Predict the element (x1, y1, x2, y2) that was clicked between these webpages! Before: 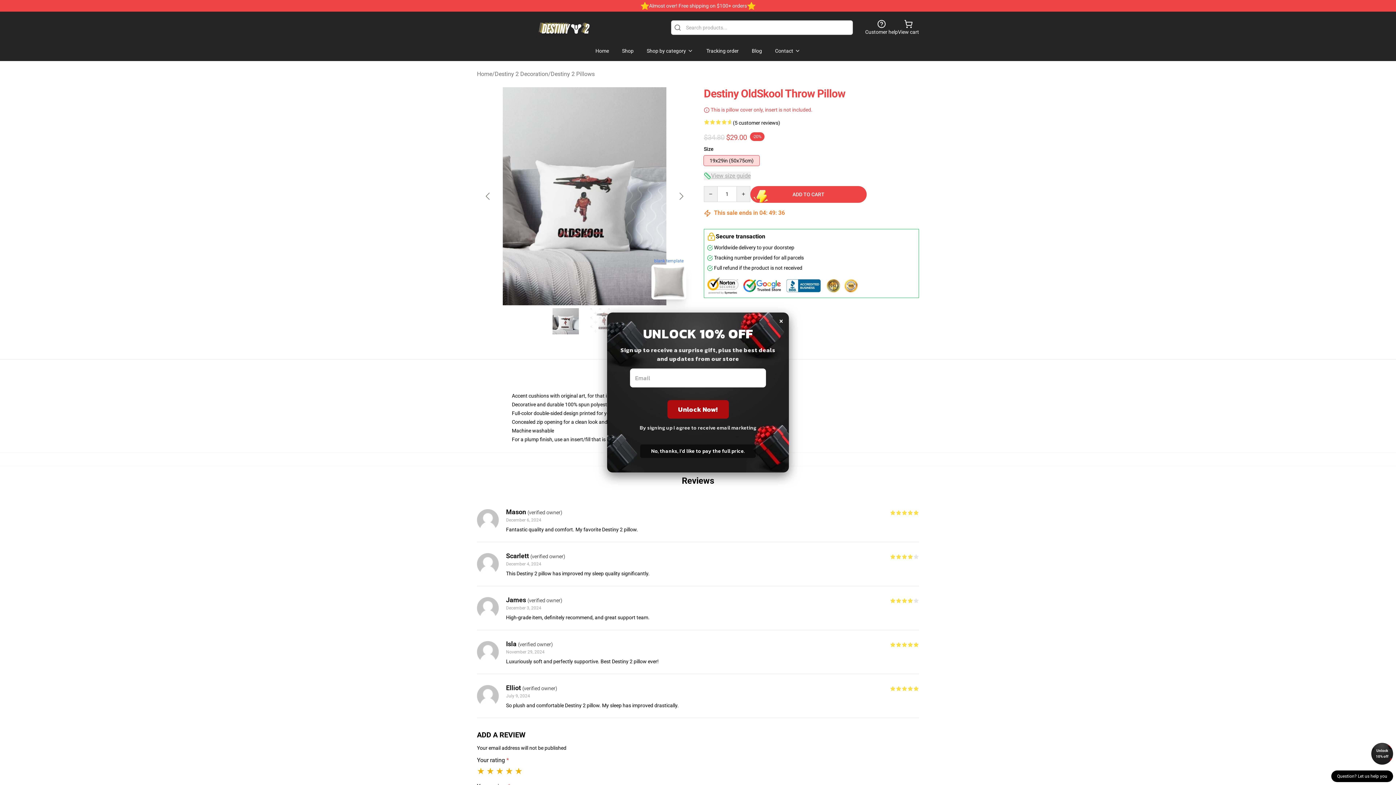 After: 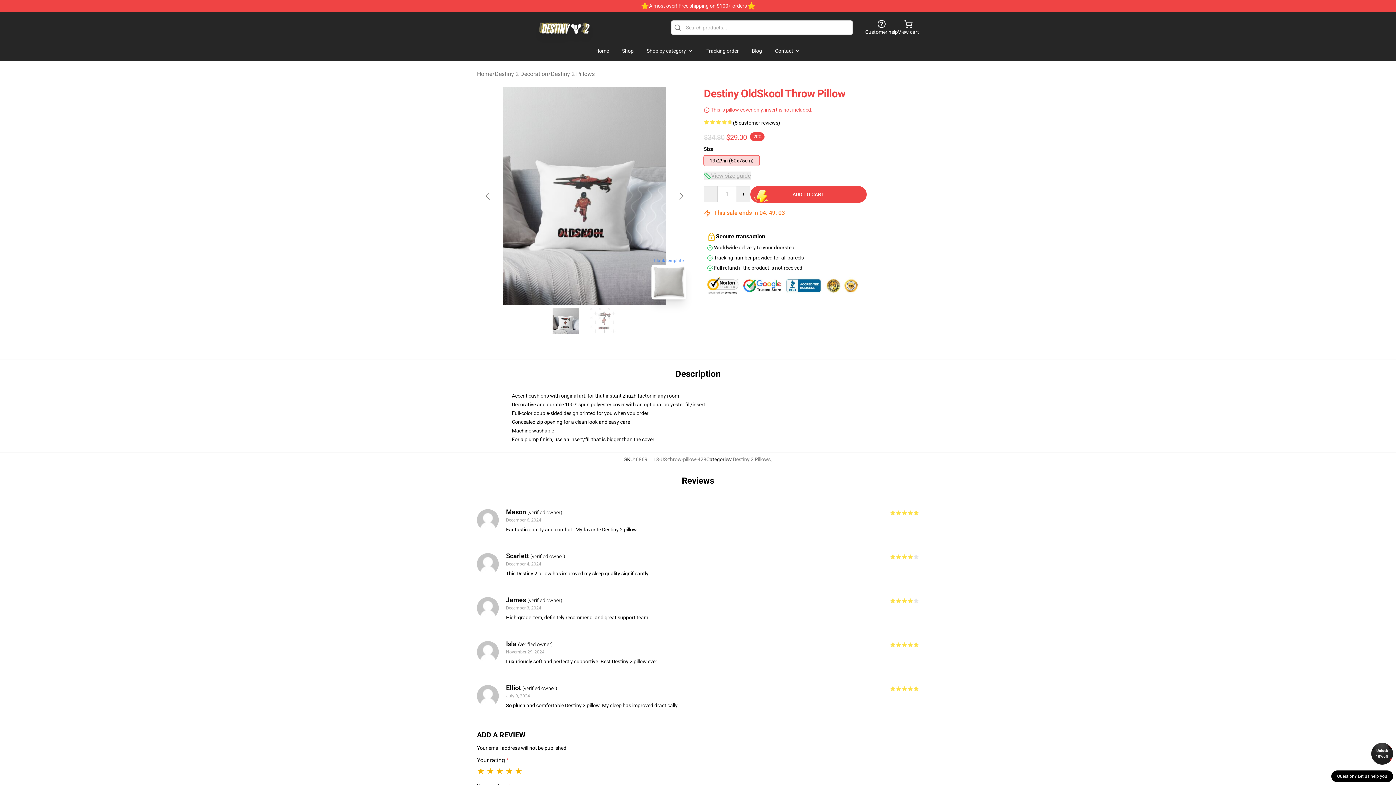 Action: label: × bbox: (779, 312, 783, 328)